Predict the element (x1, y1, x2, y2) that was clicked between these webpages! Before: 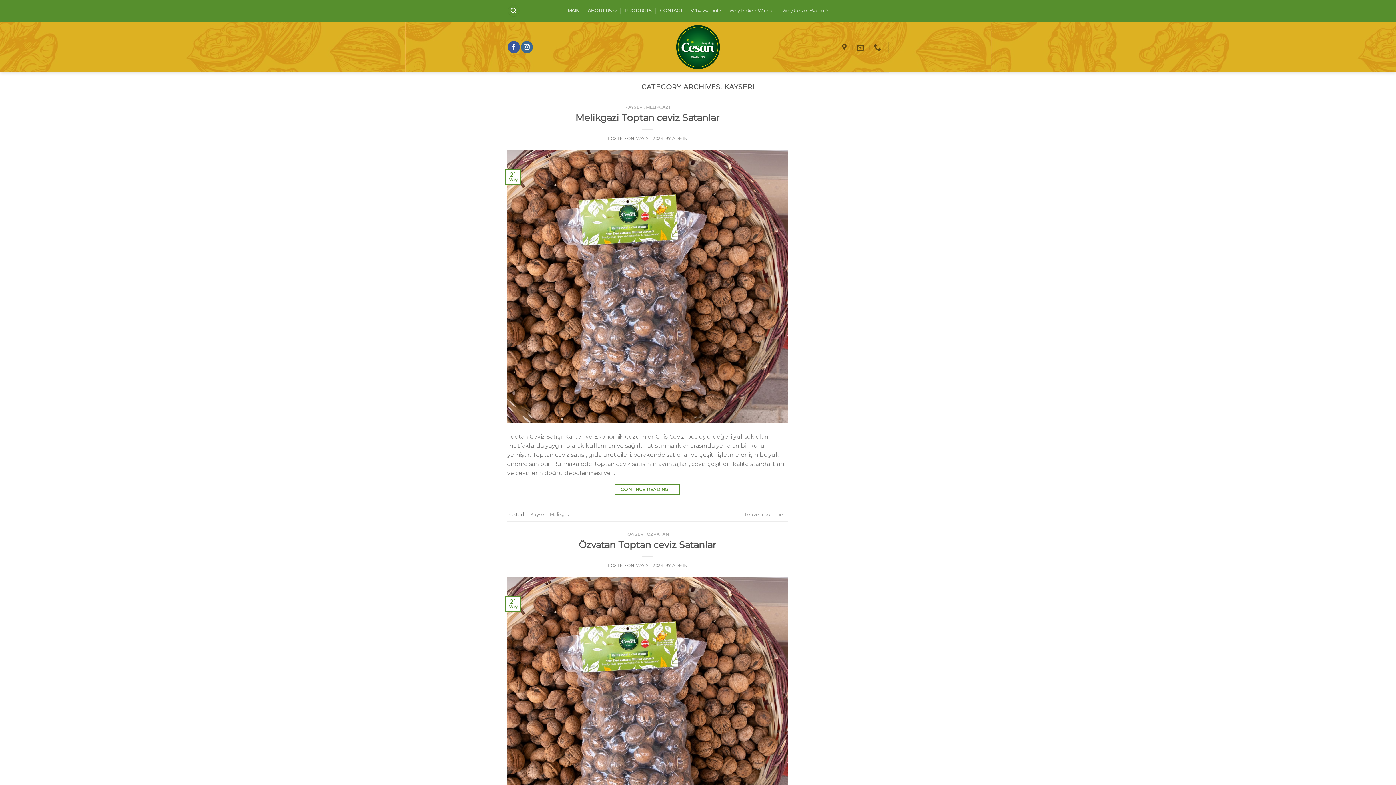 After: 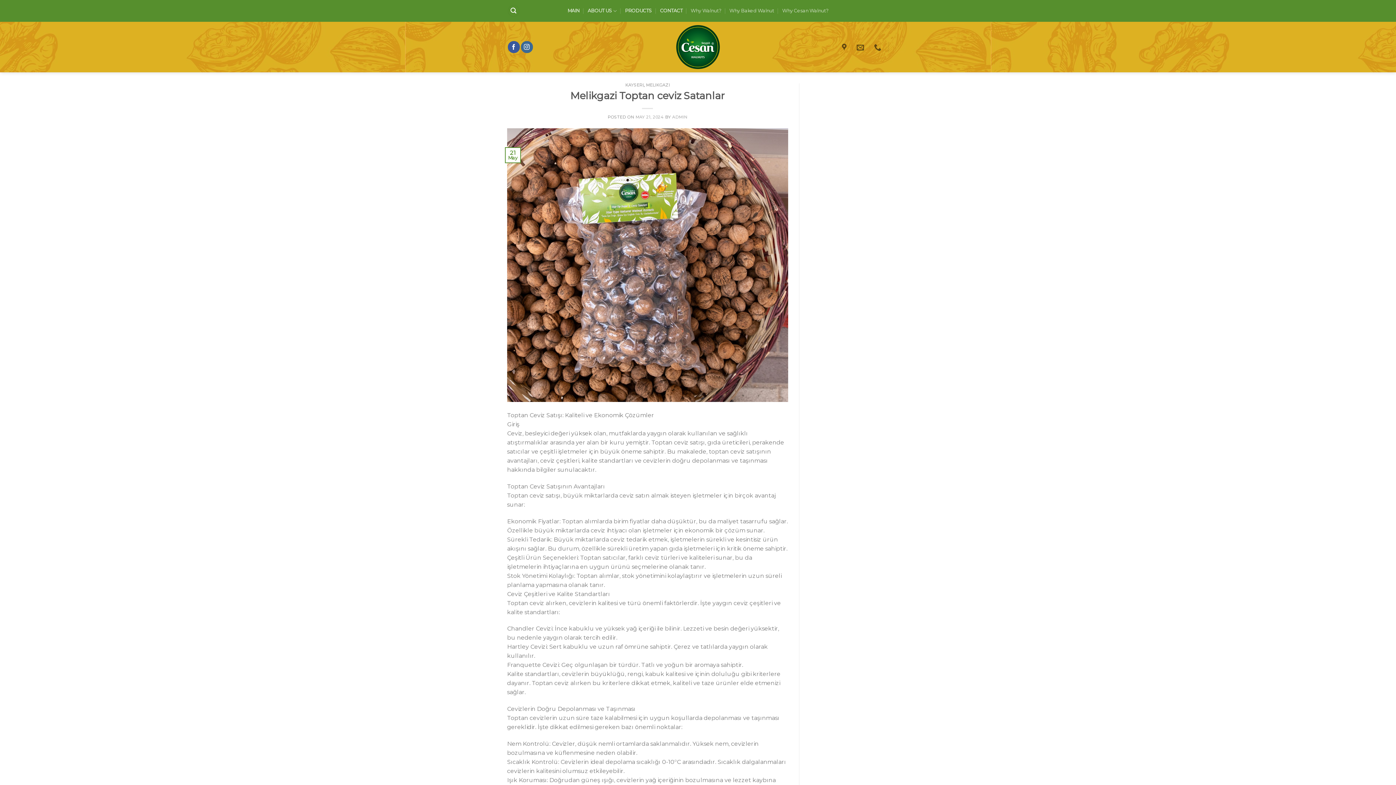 Action: bbox: (575, 111, 719, 123) label: Melikgazi Toptan ceviz Satanlar